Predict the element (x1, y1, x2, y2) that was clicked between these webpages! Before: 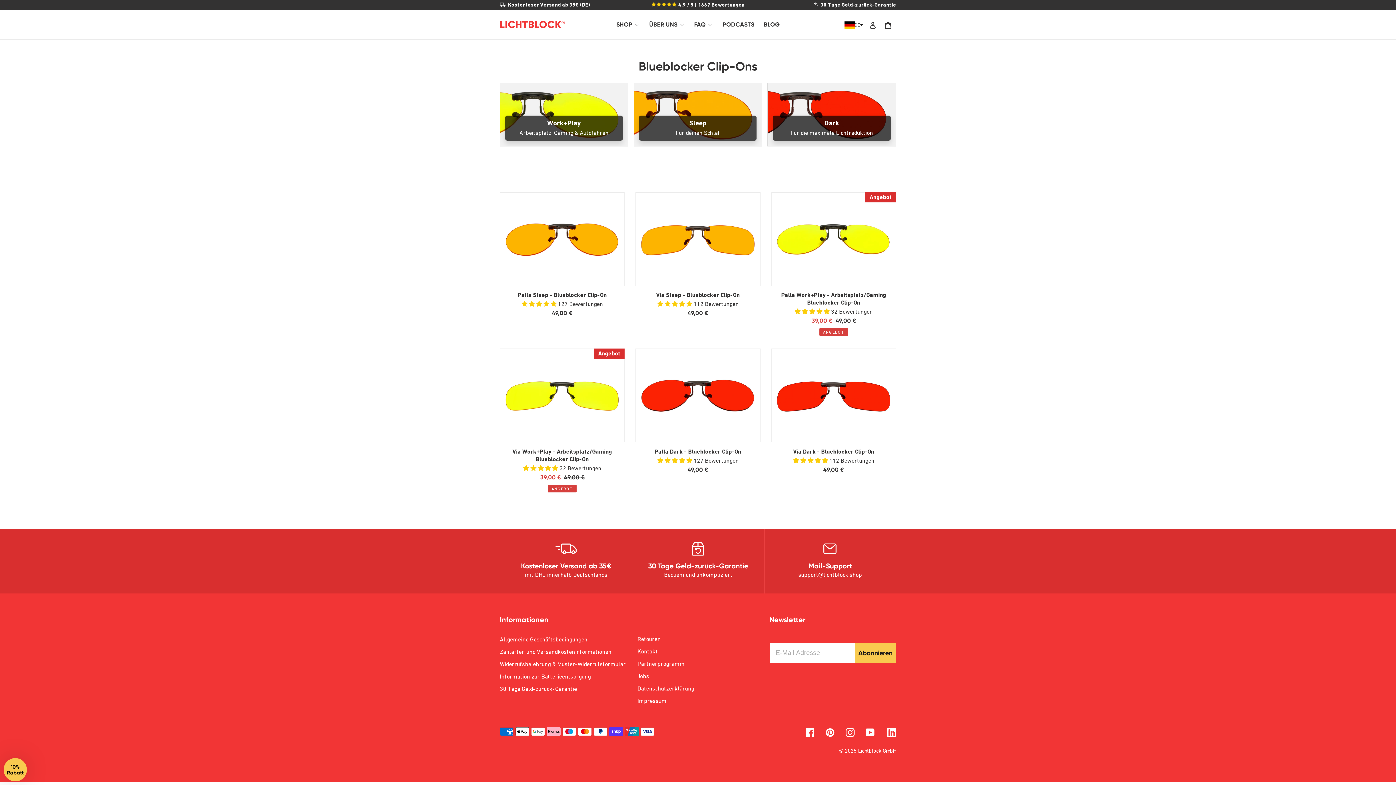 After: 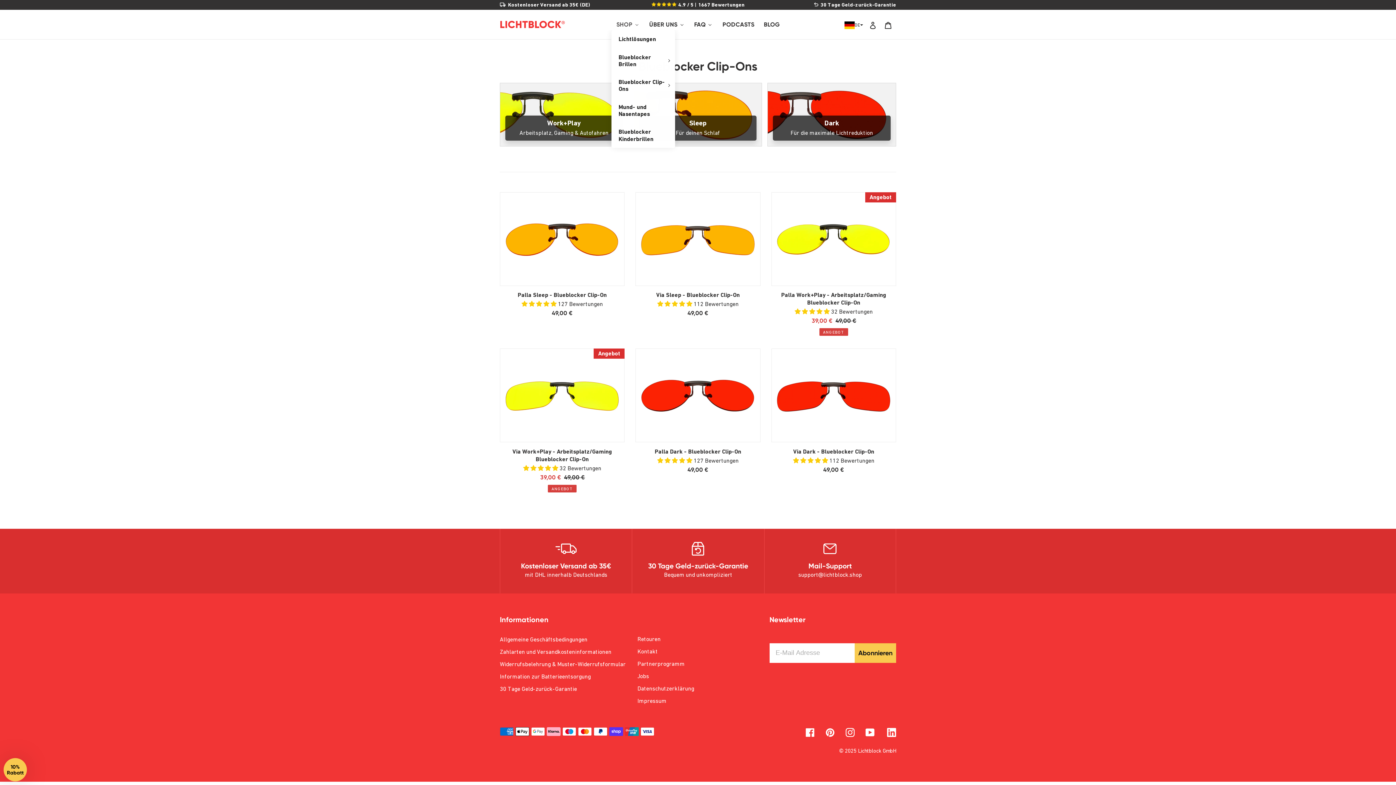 Action: bbox: (611, 18, 644, 30) label: Shop